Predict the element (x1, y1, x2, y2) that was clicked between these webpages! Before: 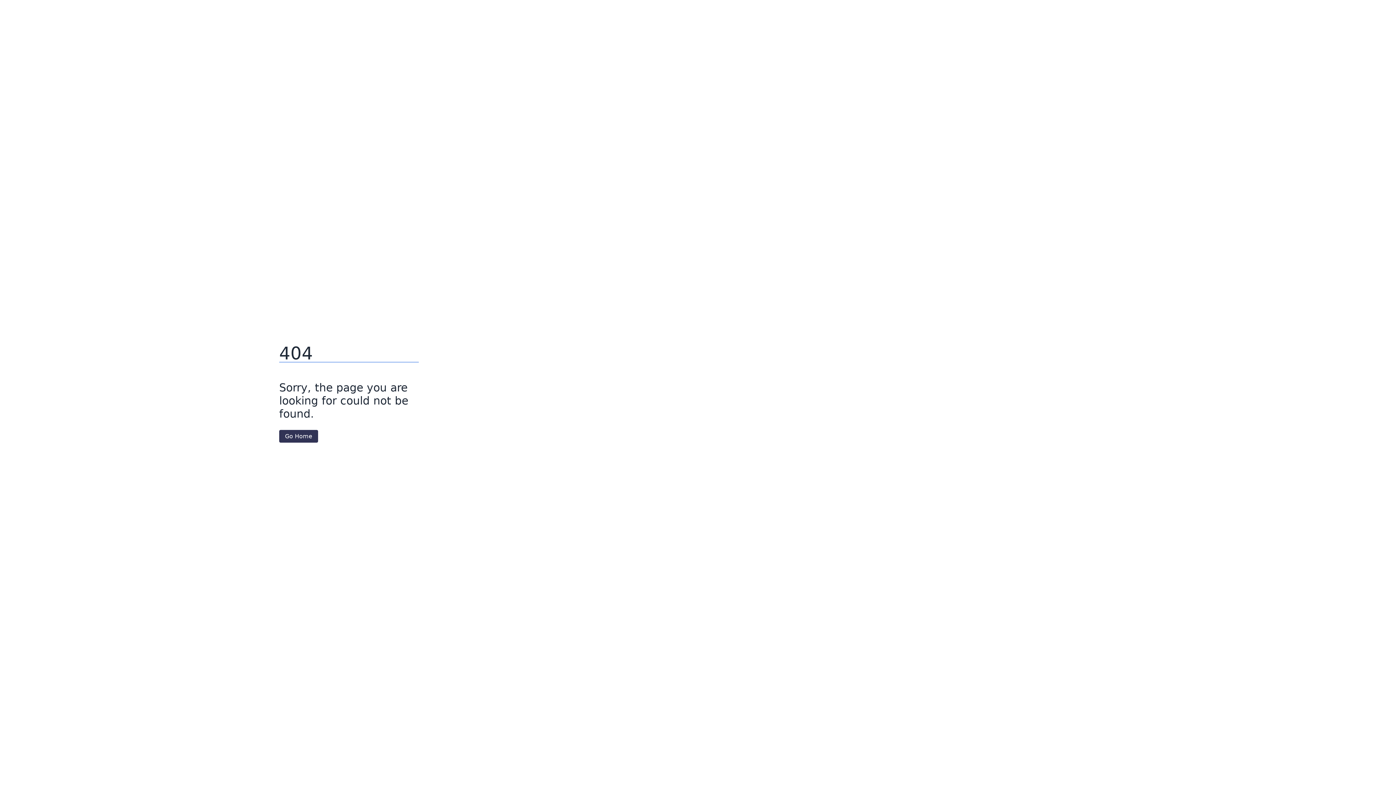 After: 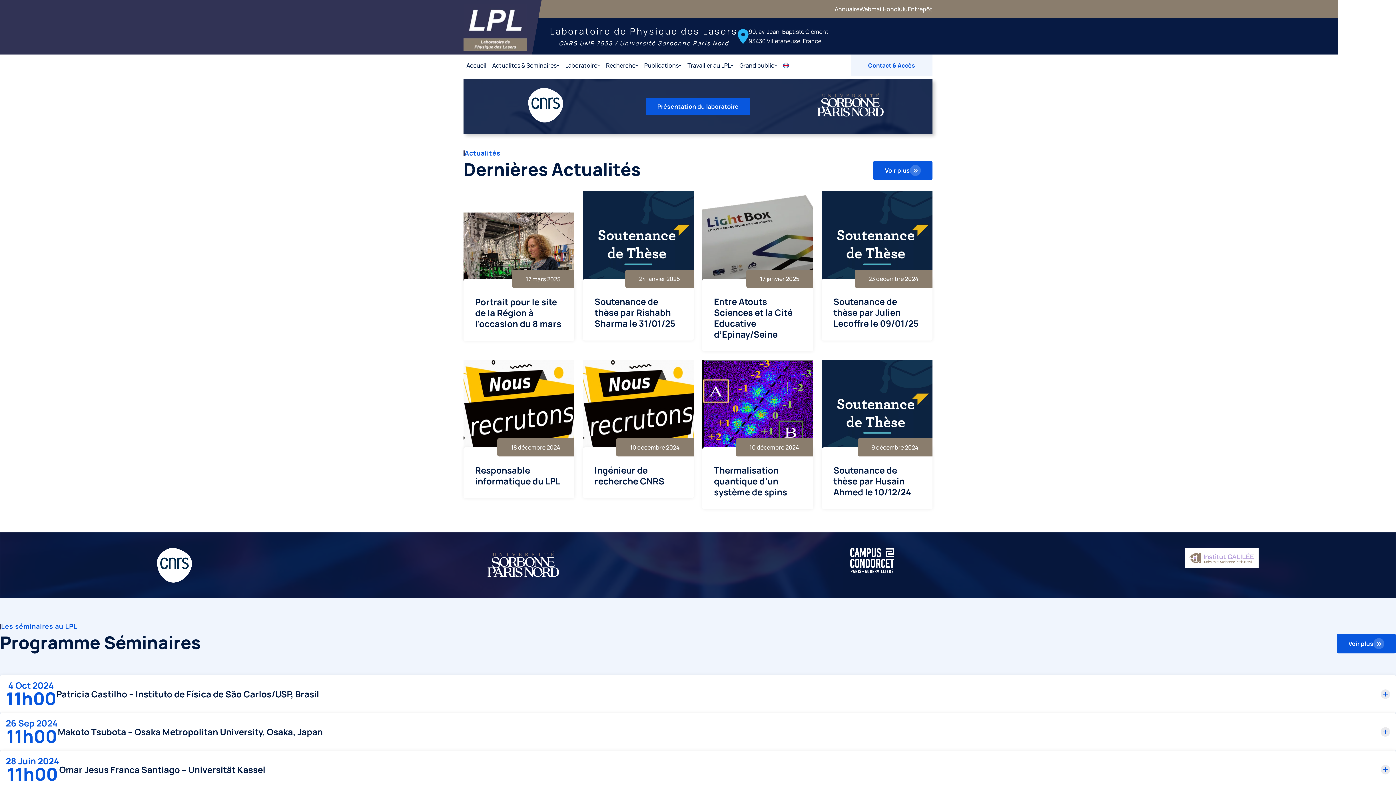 Action: bbox: (279, 430, 318, 442) label: Go Home